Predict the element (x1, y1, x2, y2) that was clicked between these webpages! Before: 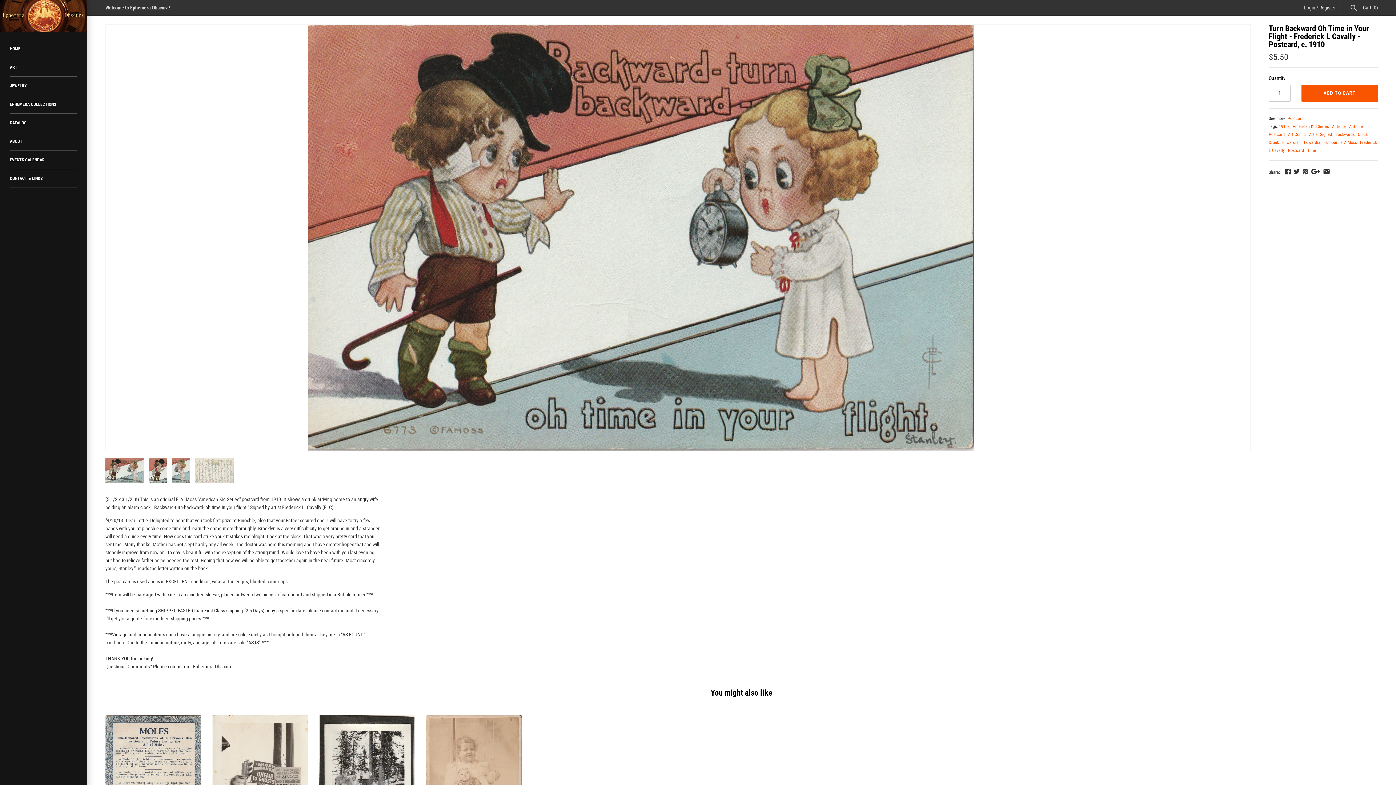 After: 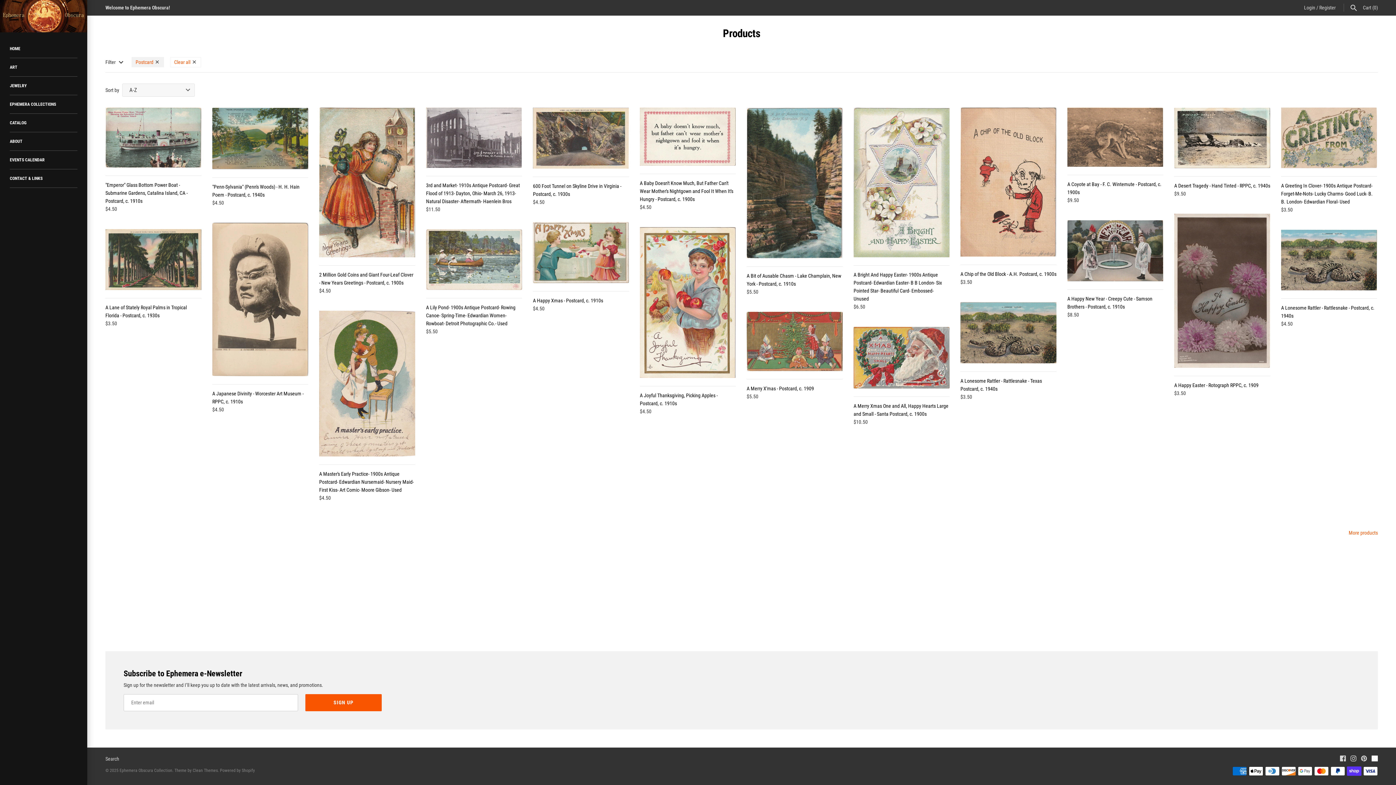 Action: label: Postcard bbox: (1288, 147, 1304, 153)